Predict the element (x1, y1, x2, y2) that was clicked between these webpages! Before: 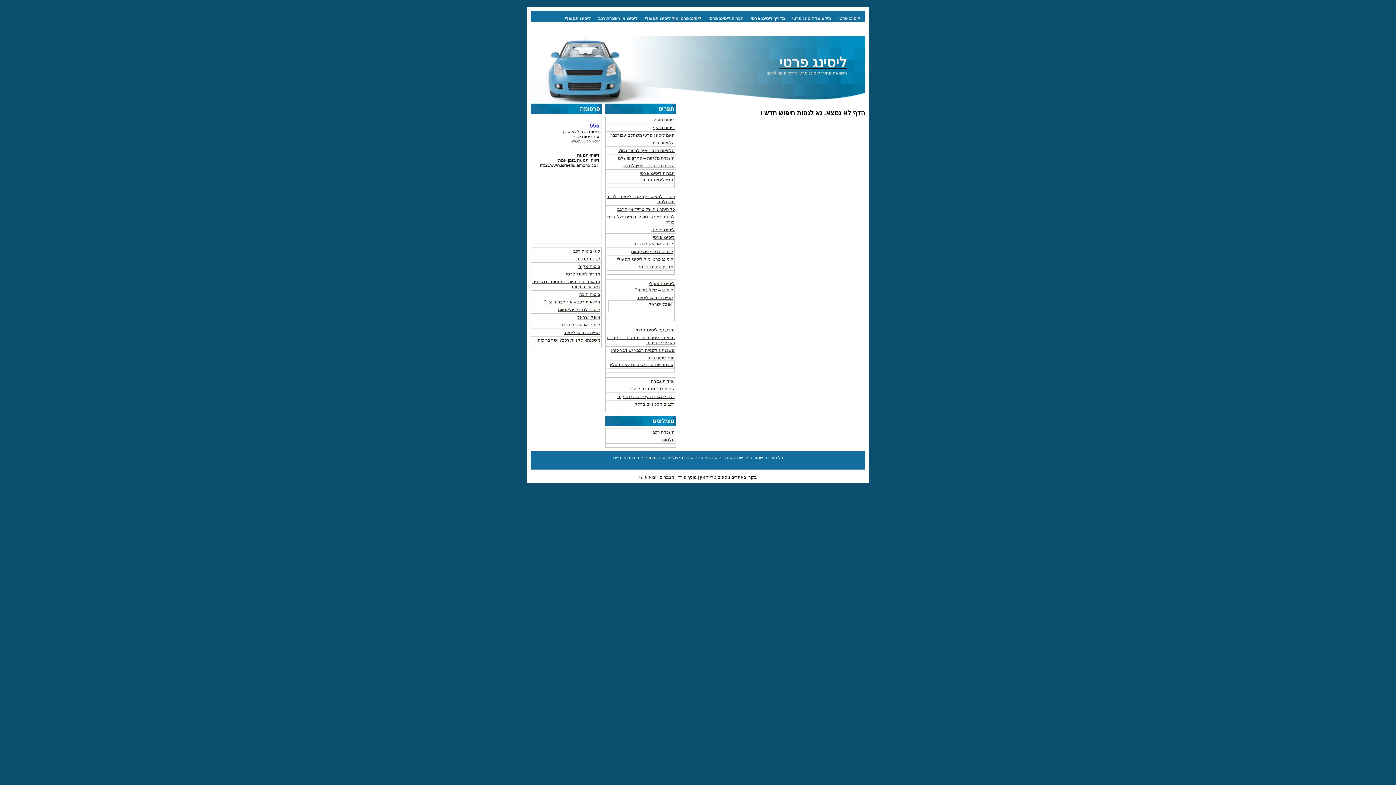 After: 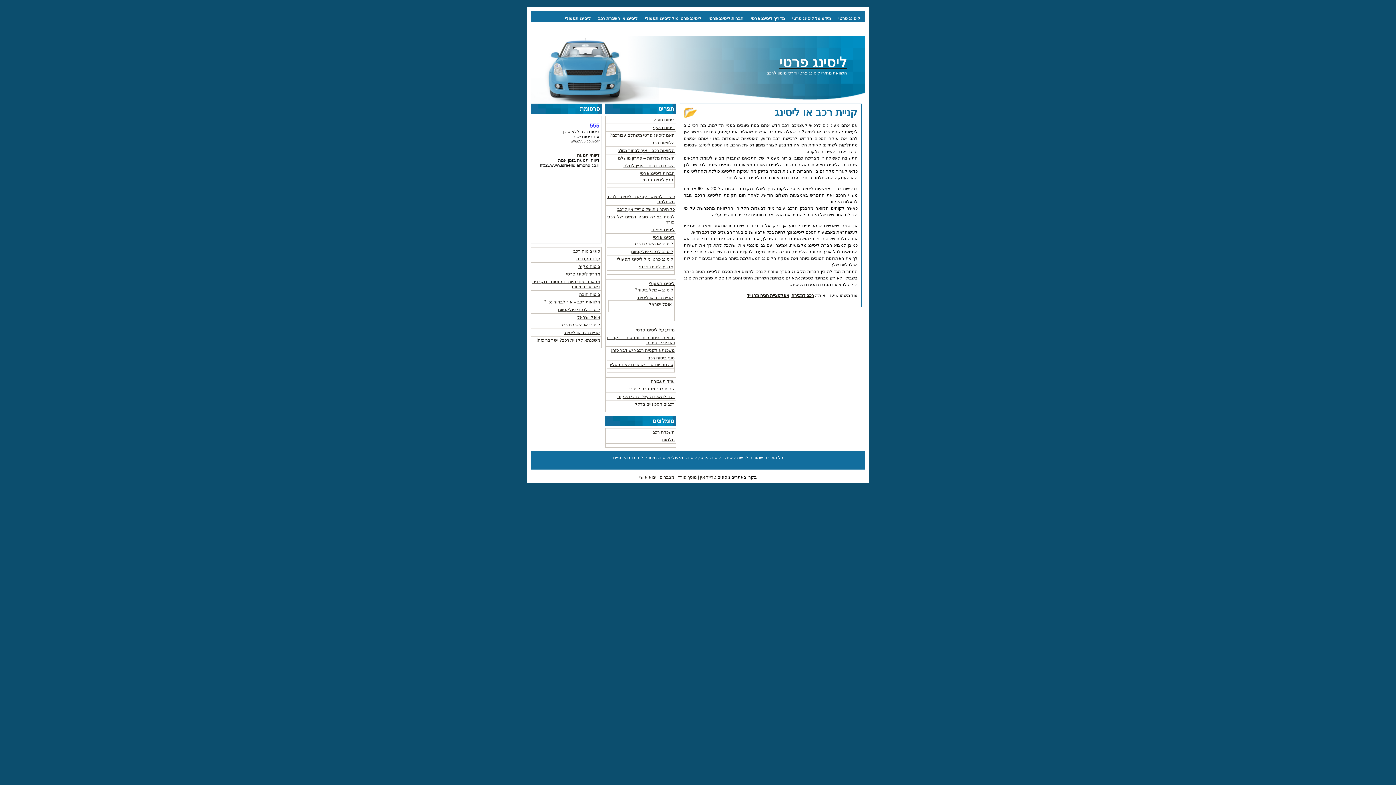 Action: bbox: (637, 295, 673, 300) label: קניית רכב או ליסינג